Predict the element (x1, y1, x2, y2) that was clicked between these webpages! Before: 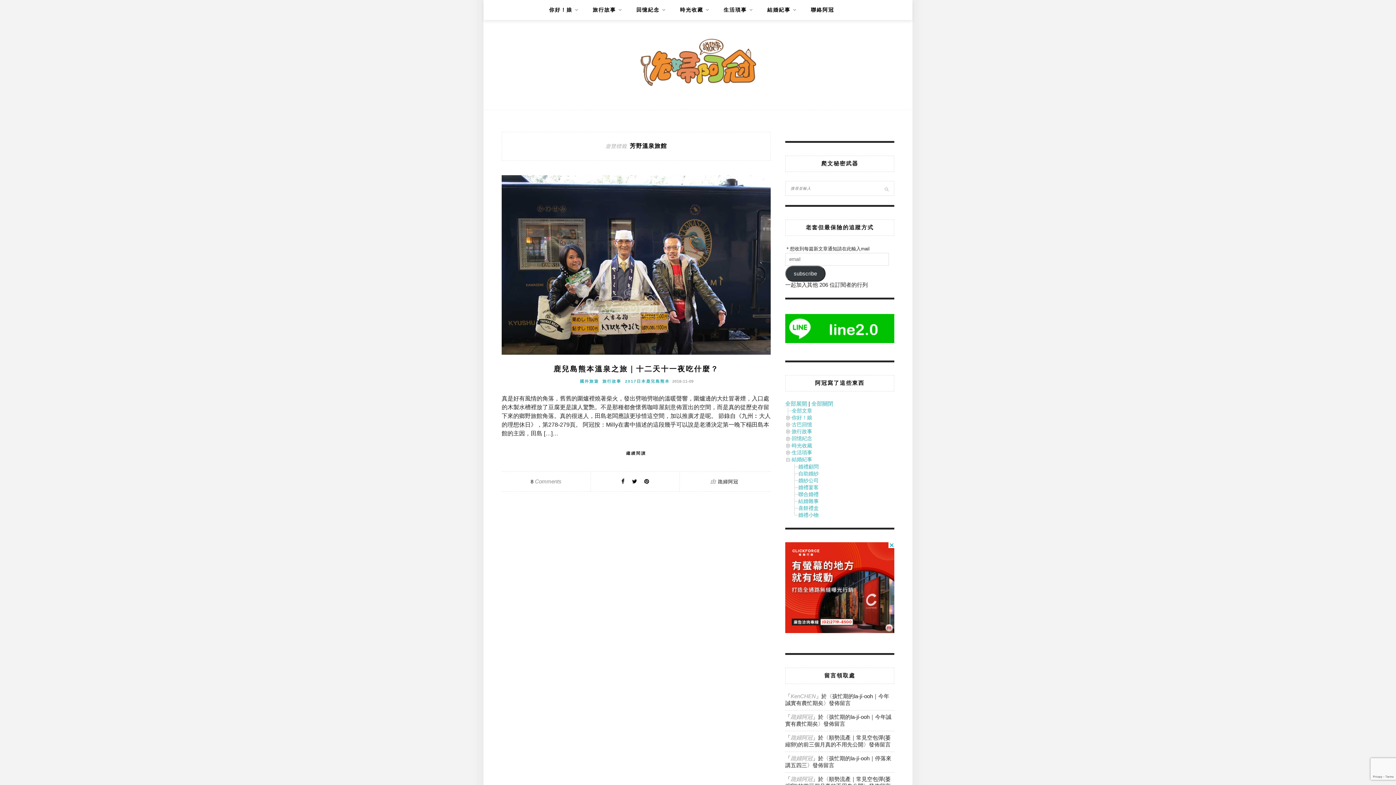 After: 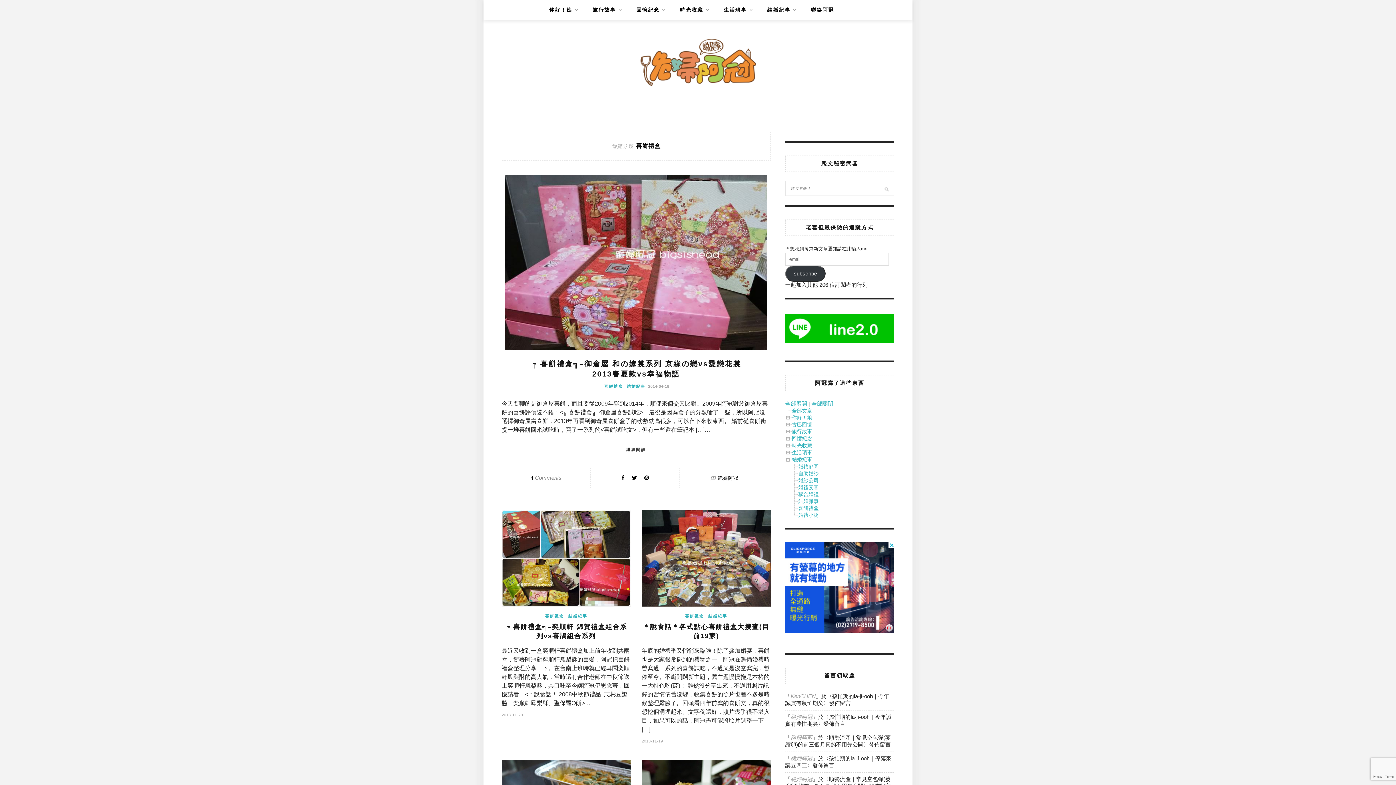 Action: bbox: (798, 505, 818, 511) label: 喜餅禮盒